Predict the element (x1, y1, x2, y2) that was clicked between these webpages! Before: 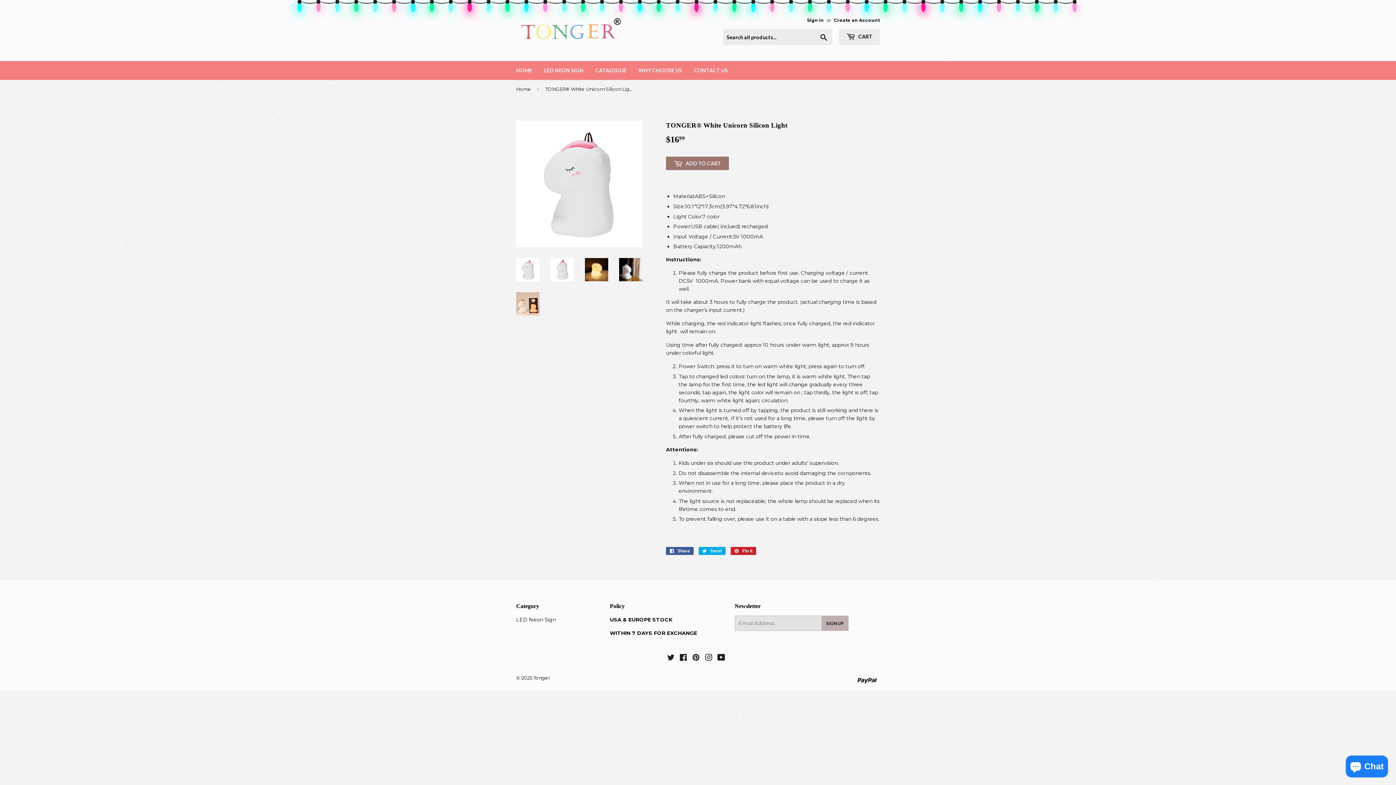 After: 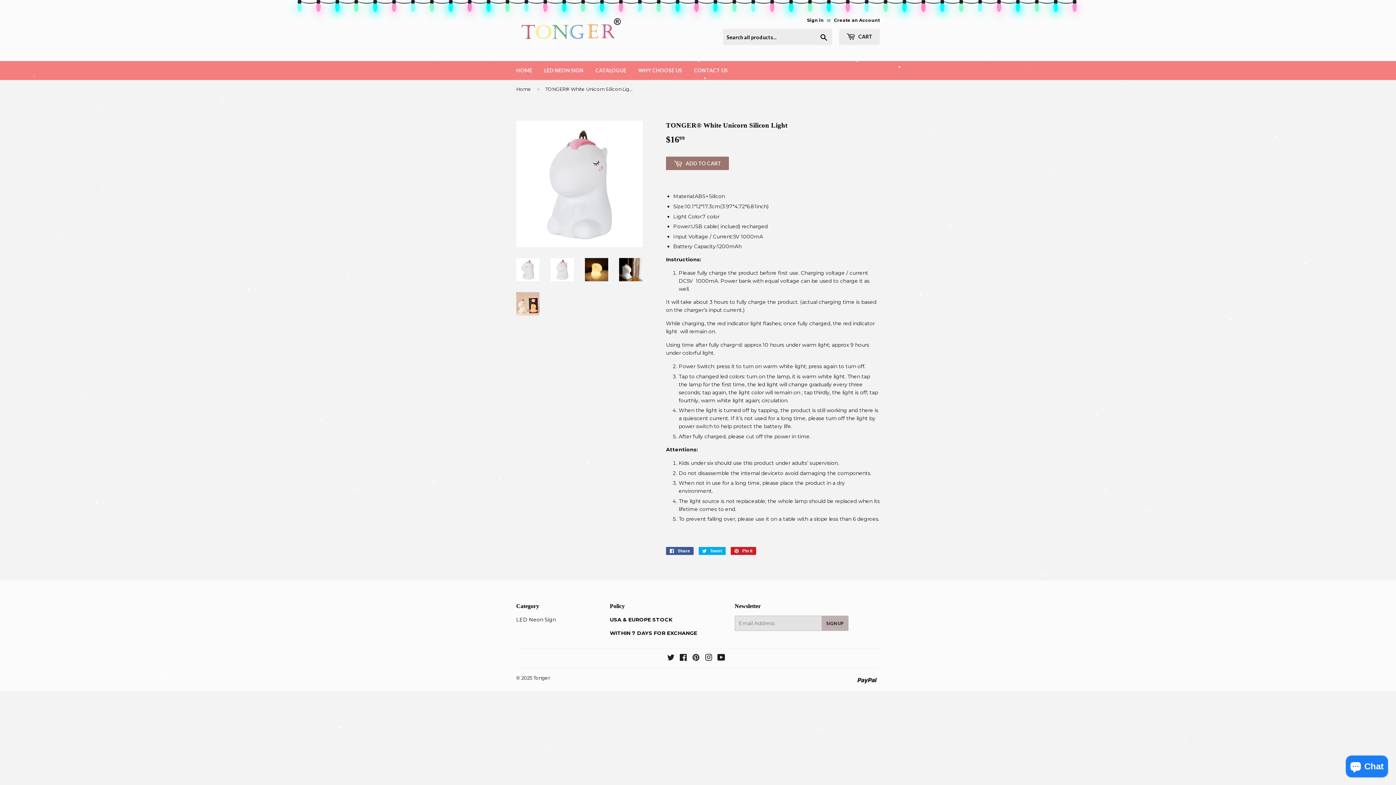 Action: bbox: (550, 258, 574, 281)